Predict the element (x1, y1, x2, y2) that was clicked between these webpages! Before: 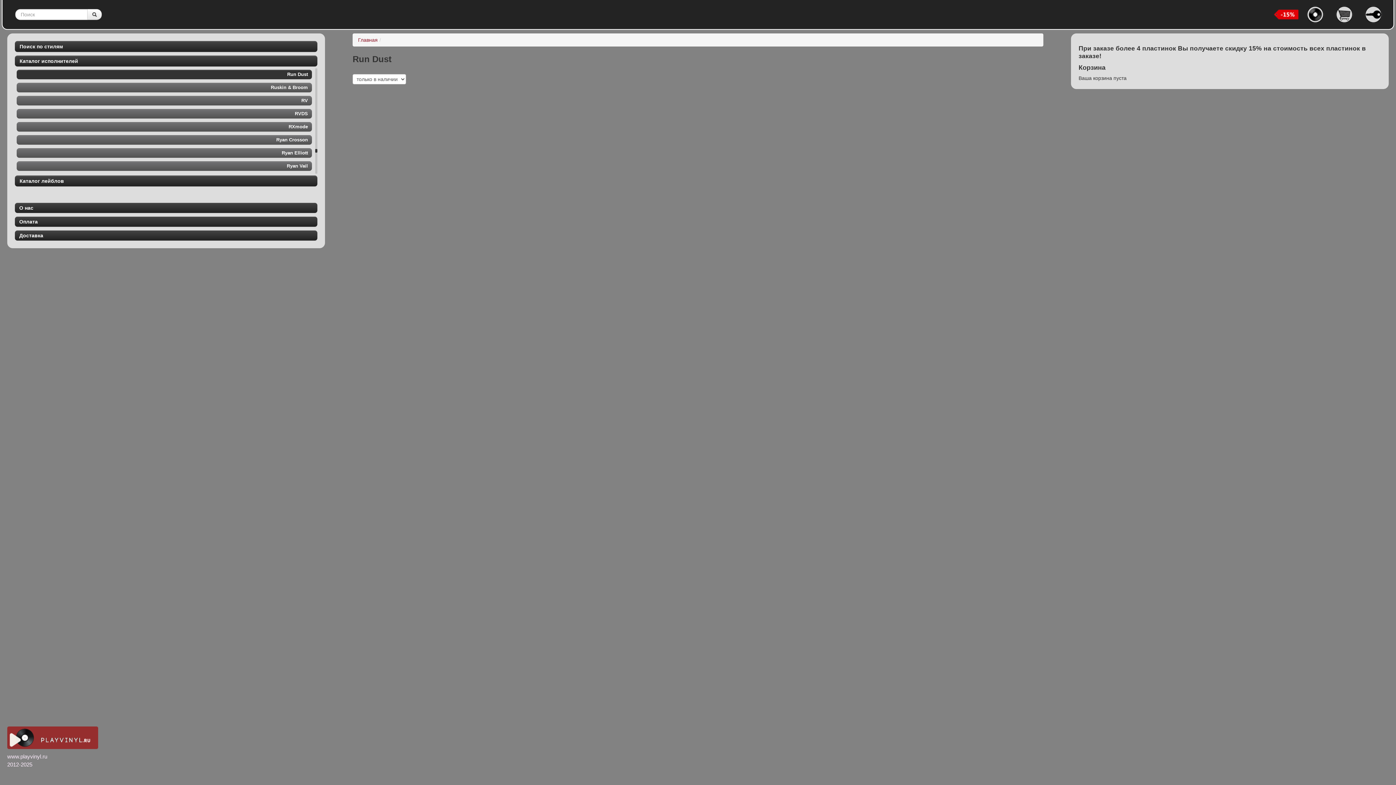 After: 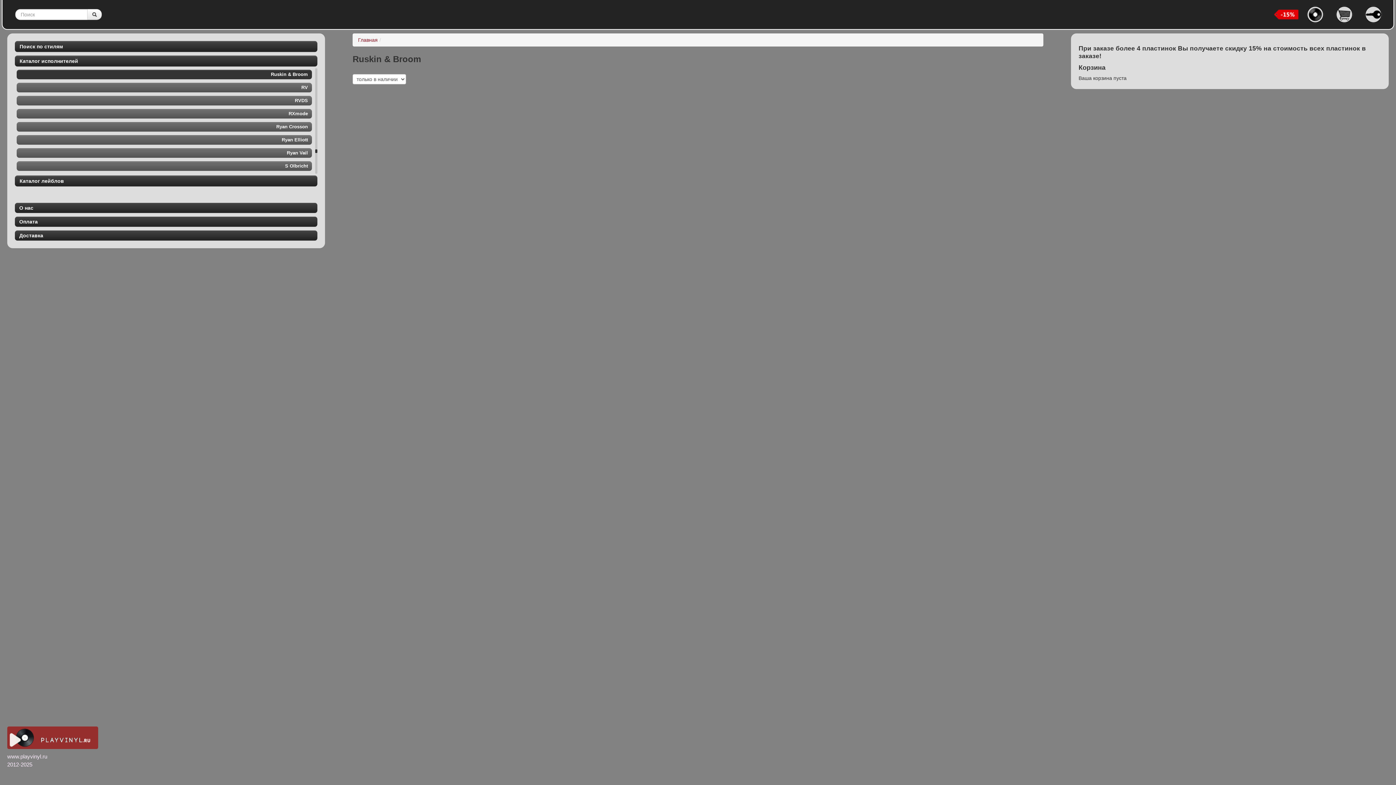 Action: bbox: (20, 84, 308, 91) label: Ruskin & Broom